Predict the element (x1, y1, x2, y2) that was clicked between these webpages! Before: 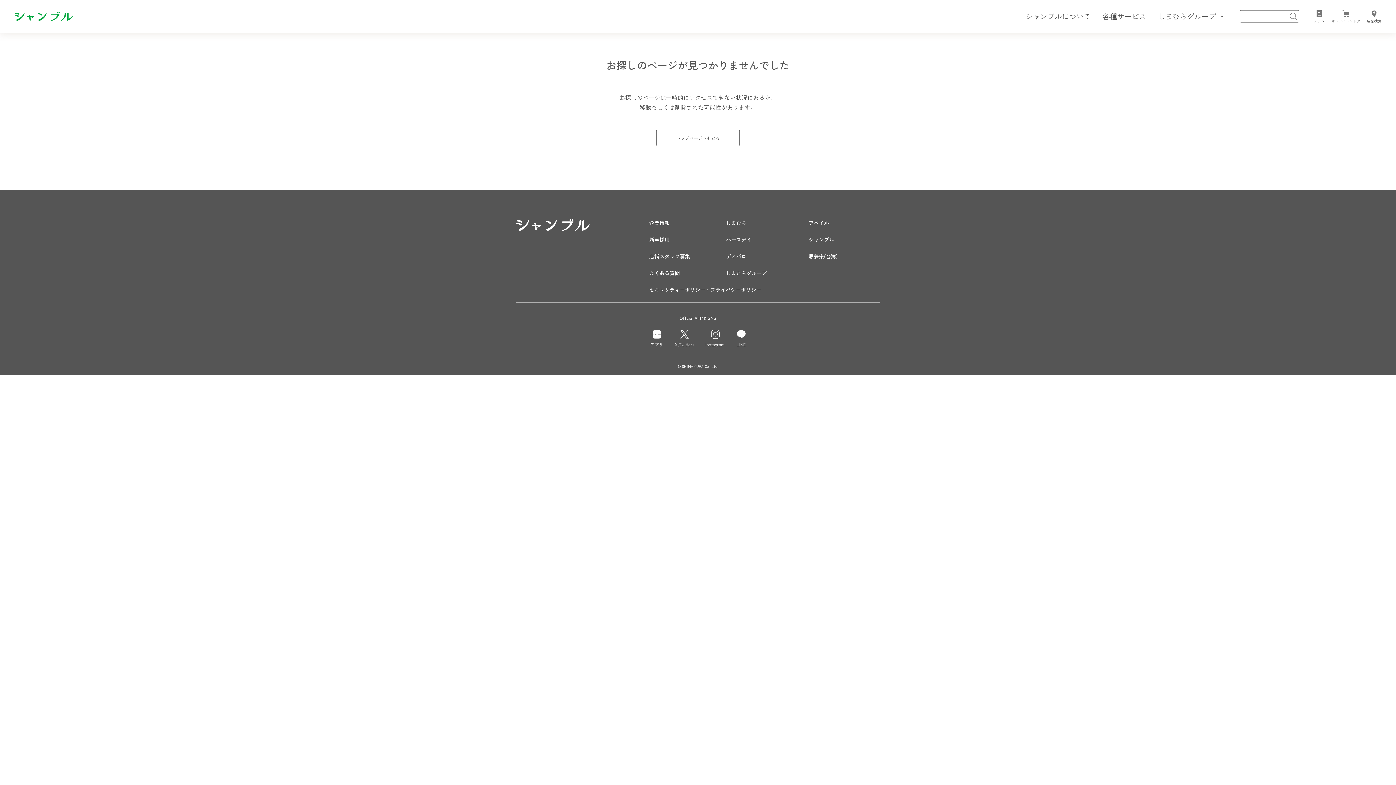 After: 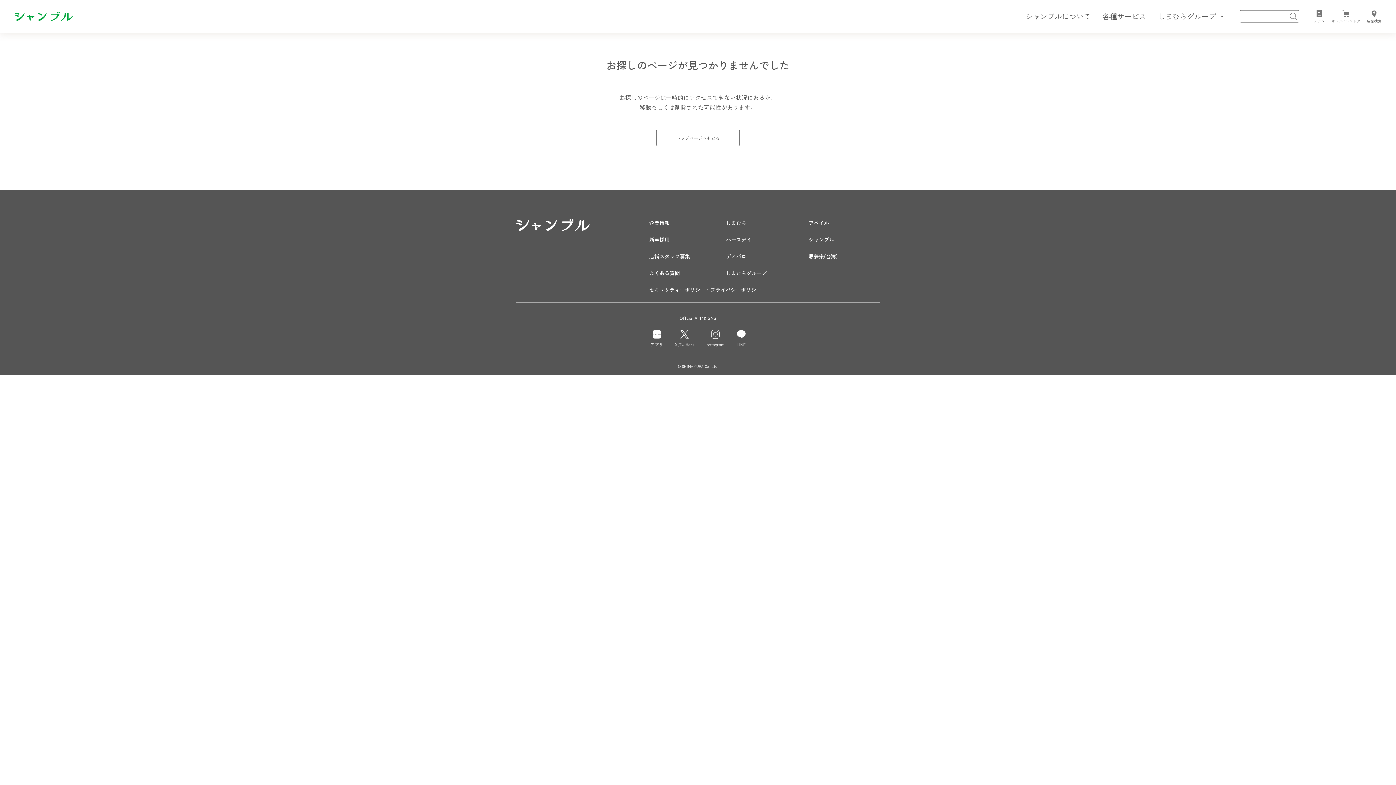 Action: bbox: (726, 252, 746, 260) label: ディバロ